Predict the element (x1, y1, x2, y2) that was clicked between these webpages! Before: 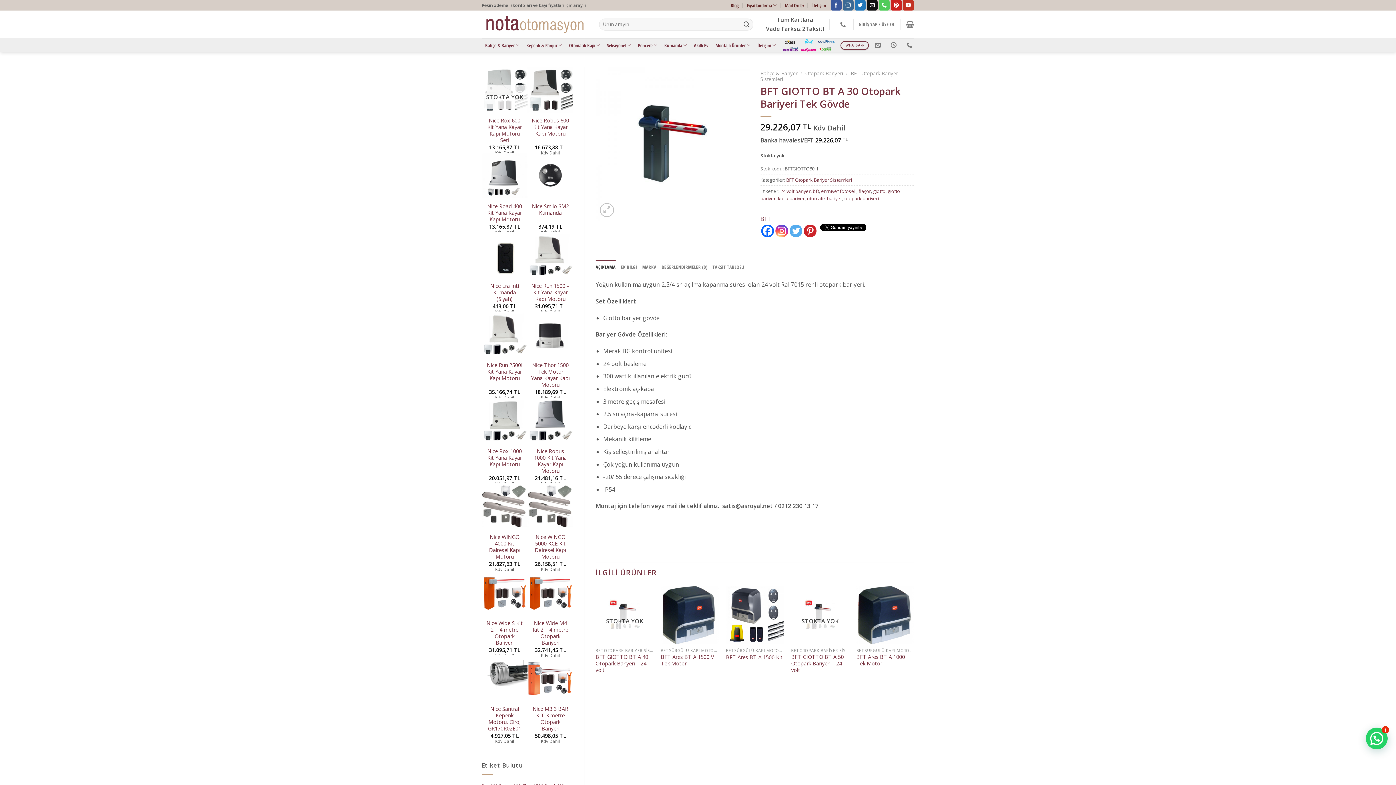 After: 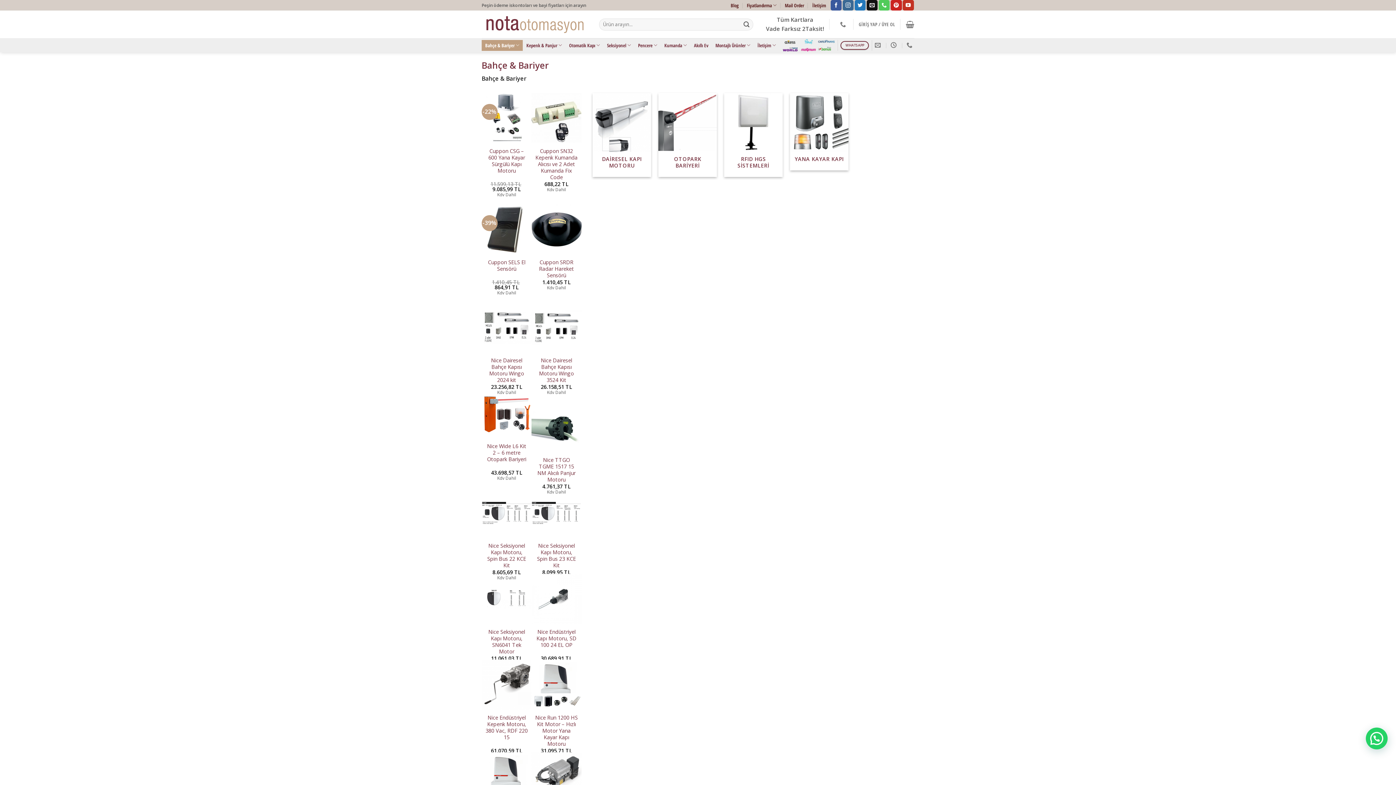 Action: bbox: (760, 69, 797, 76) label: Bahçe & Bariyer